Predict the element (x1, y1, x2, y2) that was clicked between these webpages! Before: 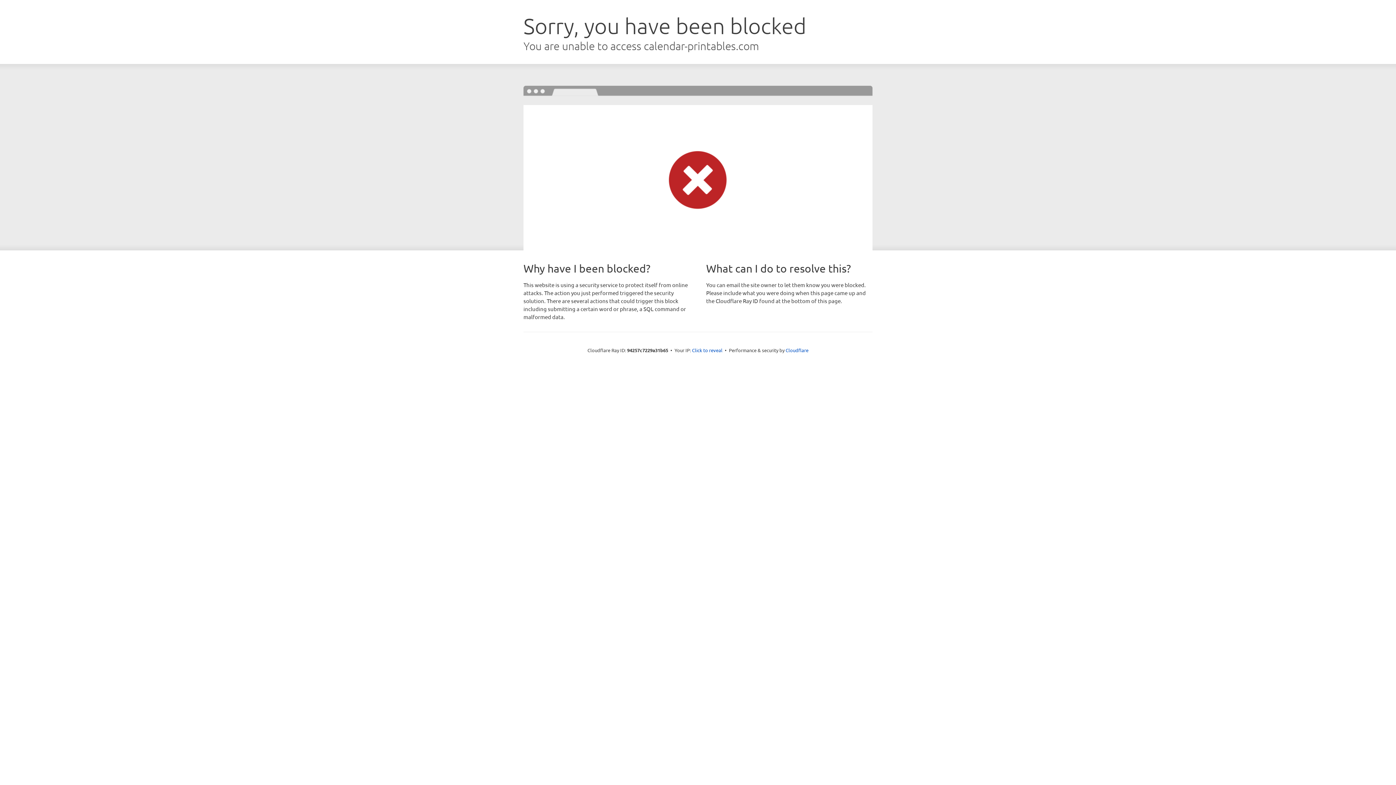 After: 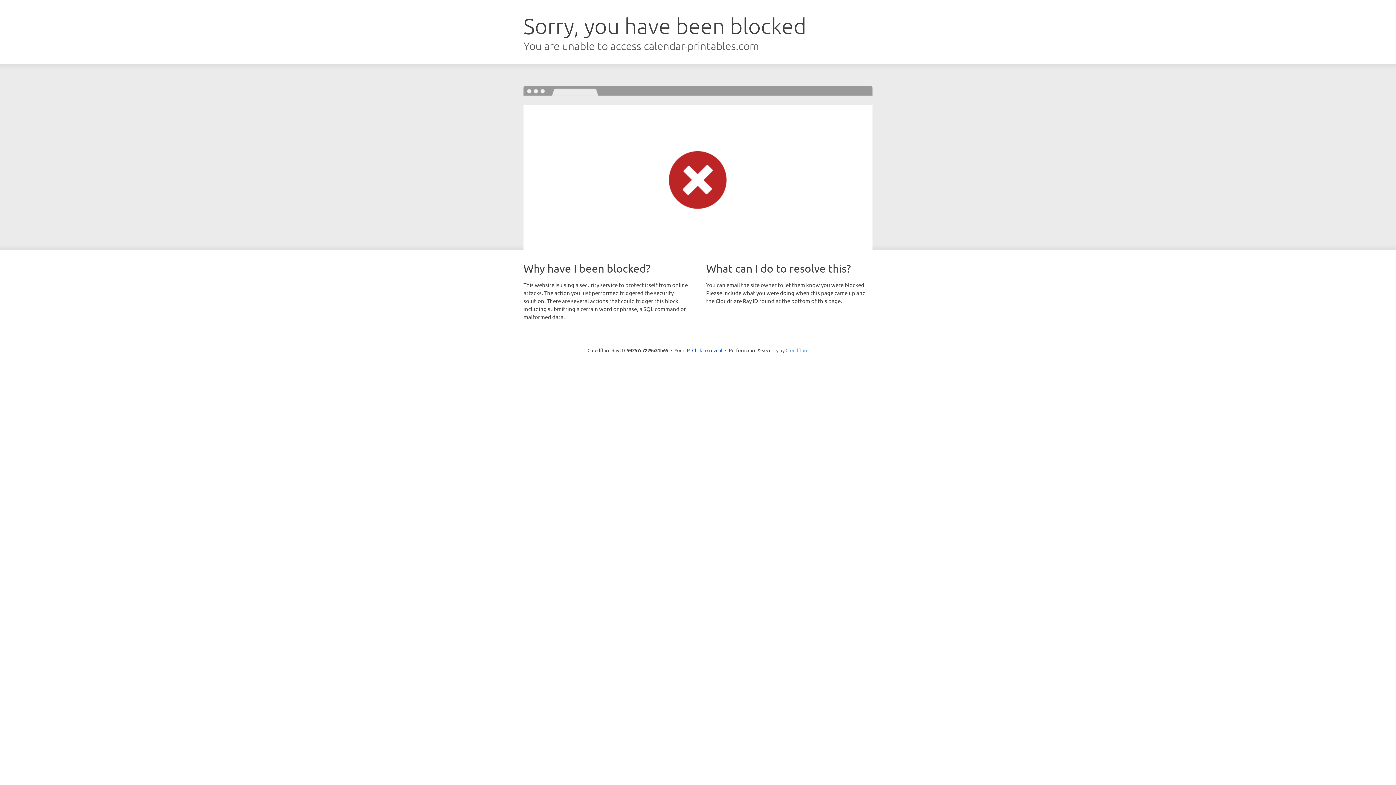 Action: label: Cloudflare bbox: (785, 347, 808, 353)